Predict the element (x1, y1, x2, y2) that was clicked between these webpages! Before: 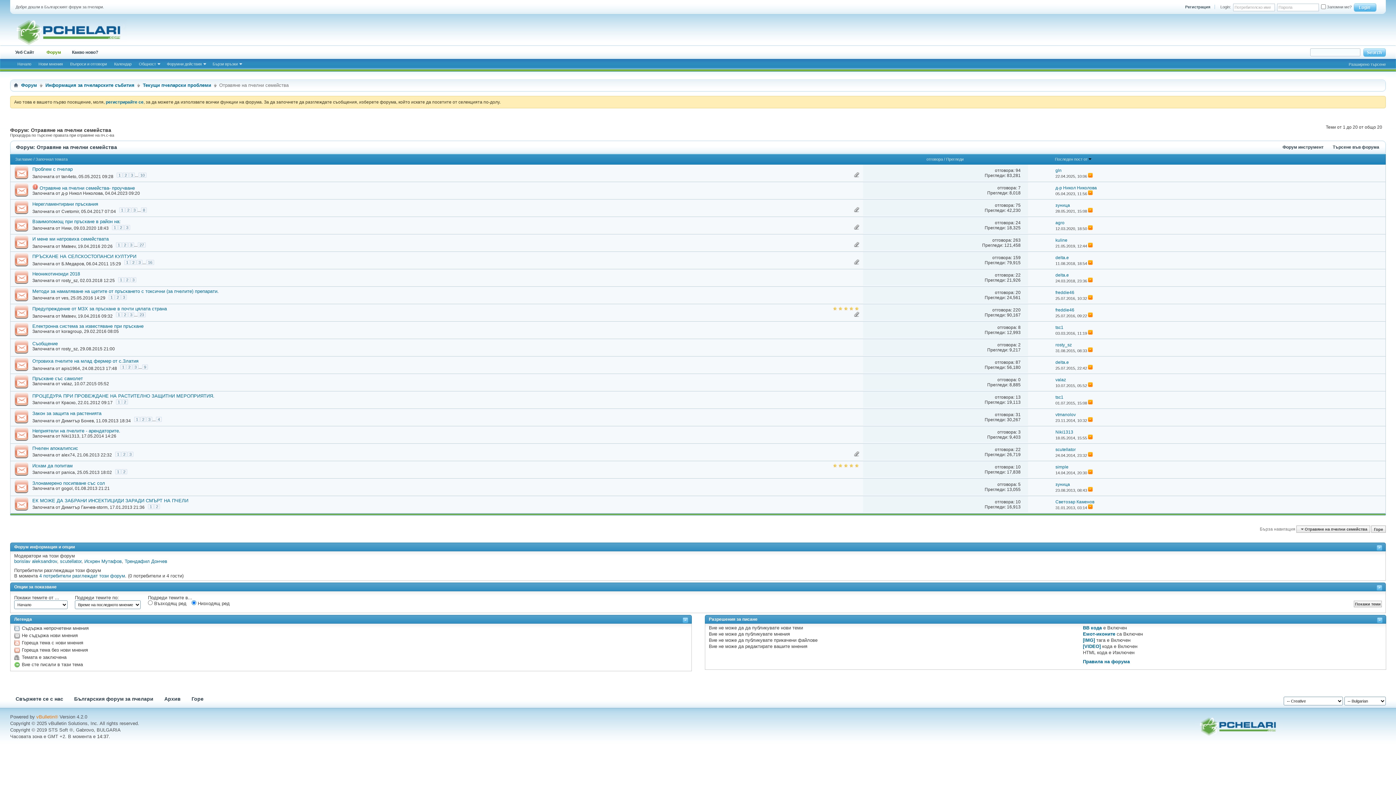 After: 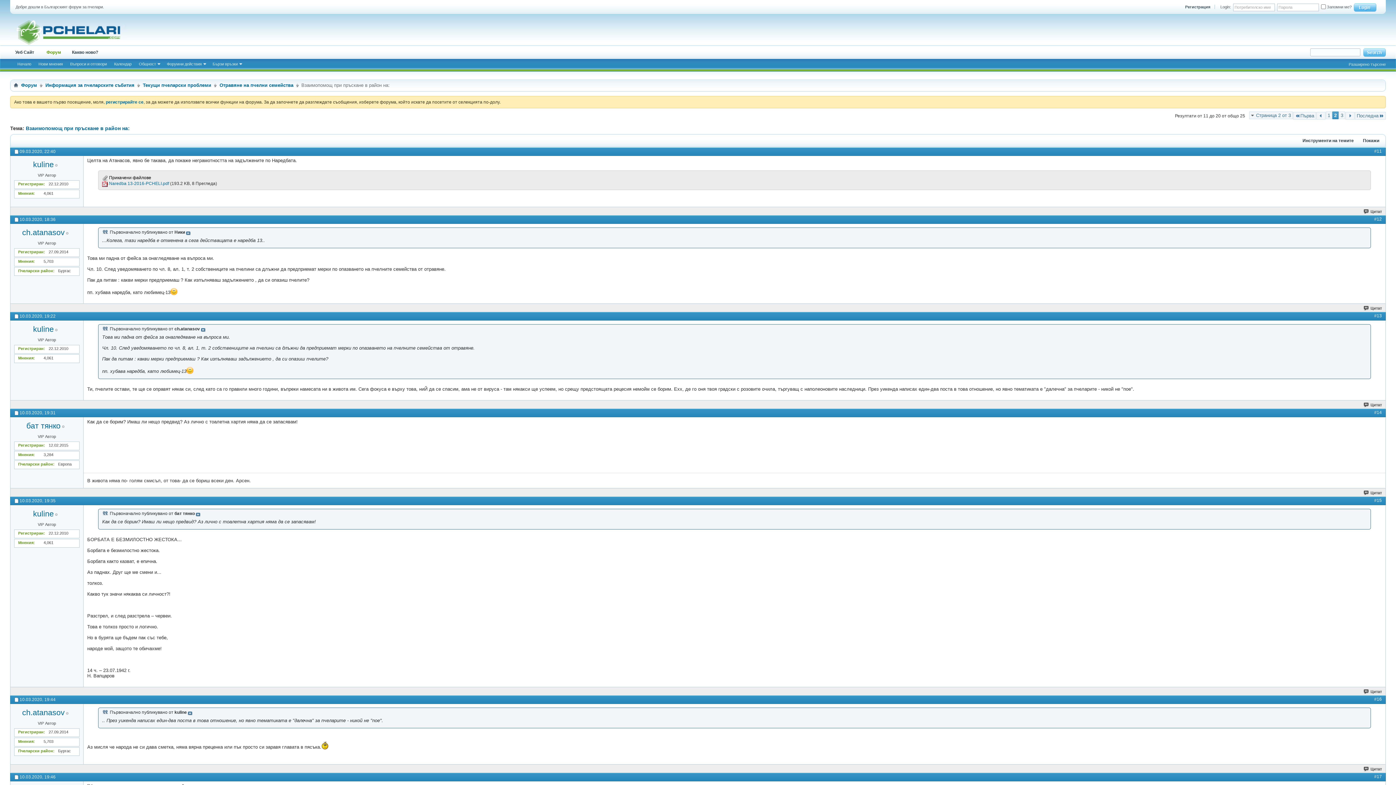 Action: label: 2 bbox: (118, 225, 124, 230)